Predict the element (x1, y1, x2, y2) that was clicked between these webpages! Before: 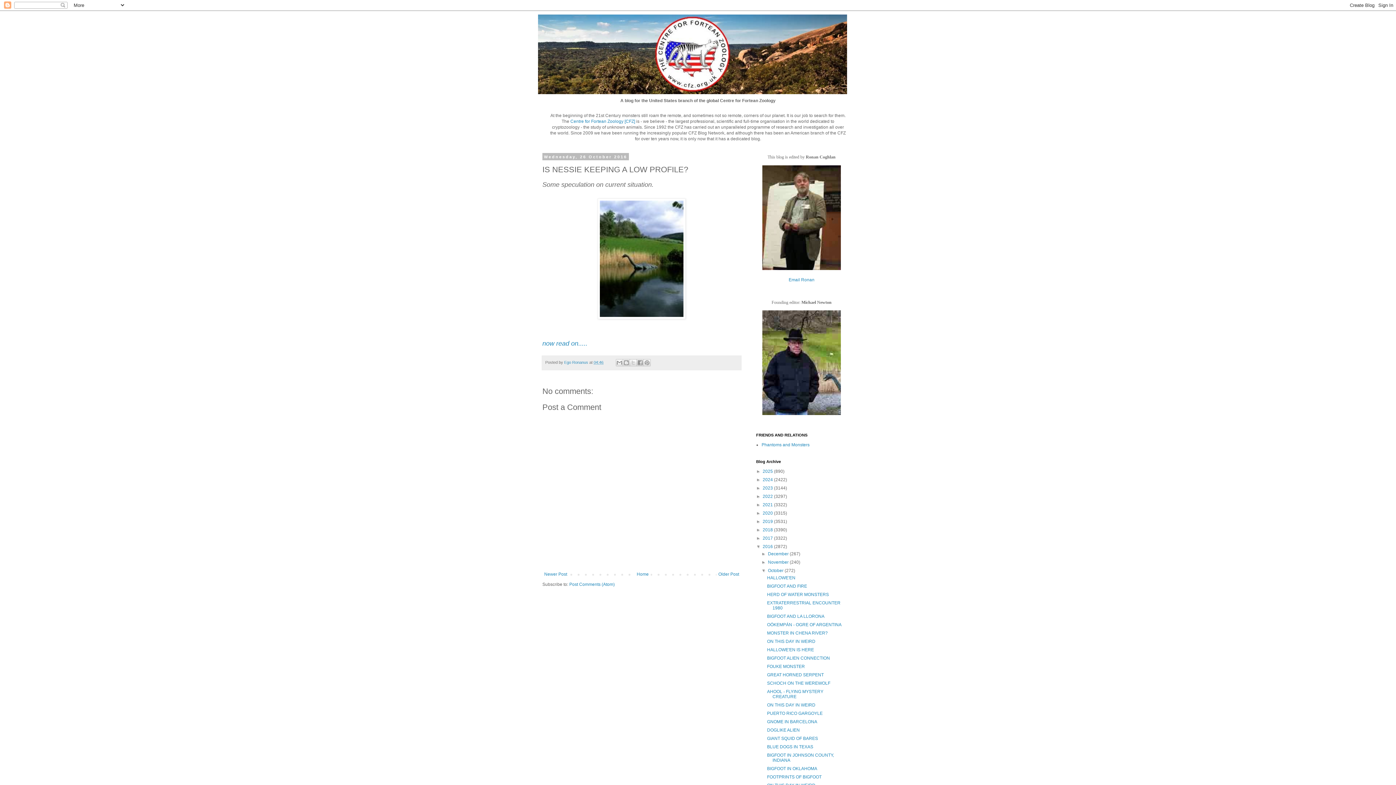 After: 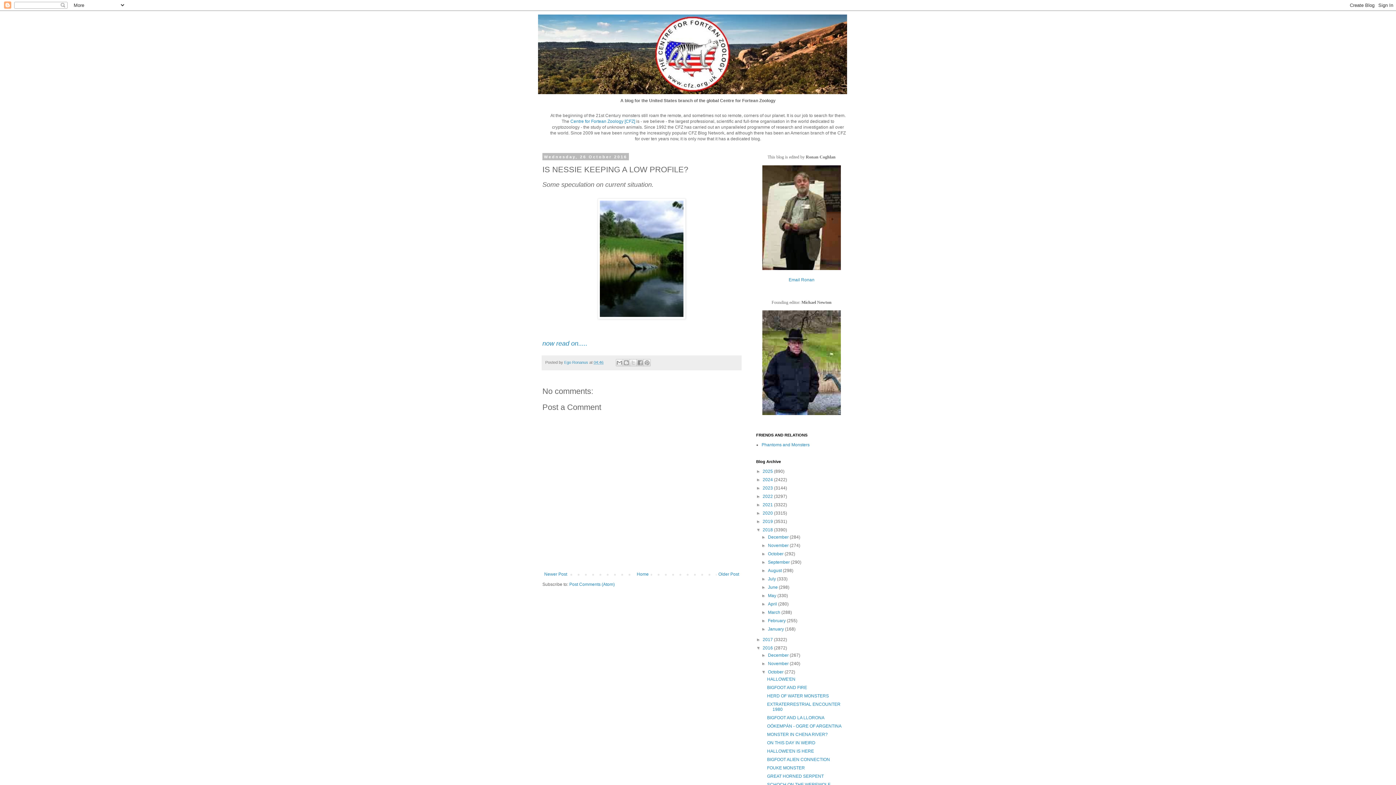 Action: label: ►   bbox: (756, 527, 762, 532)